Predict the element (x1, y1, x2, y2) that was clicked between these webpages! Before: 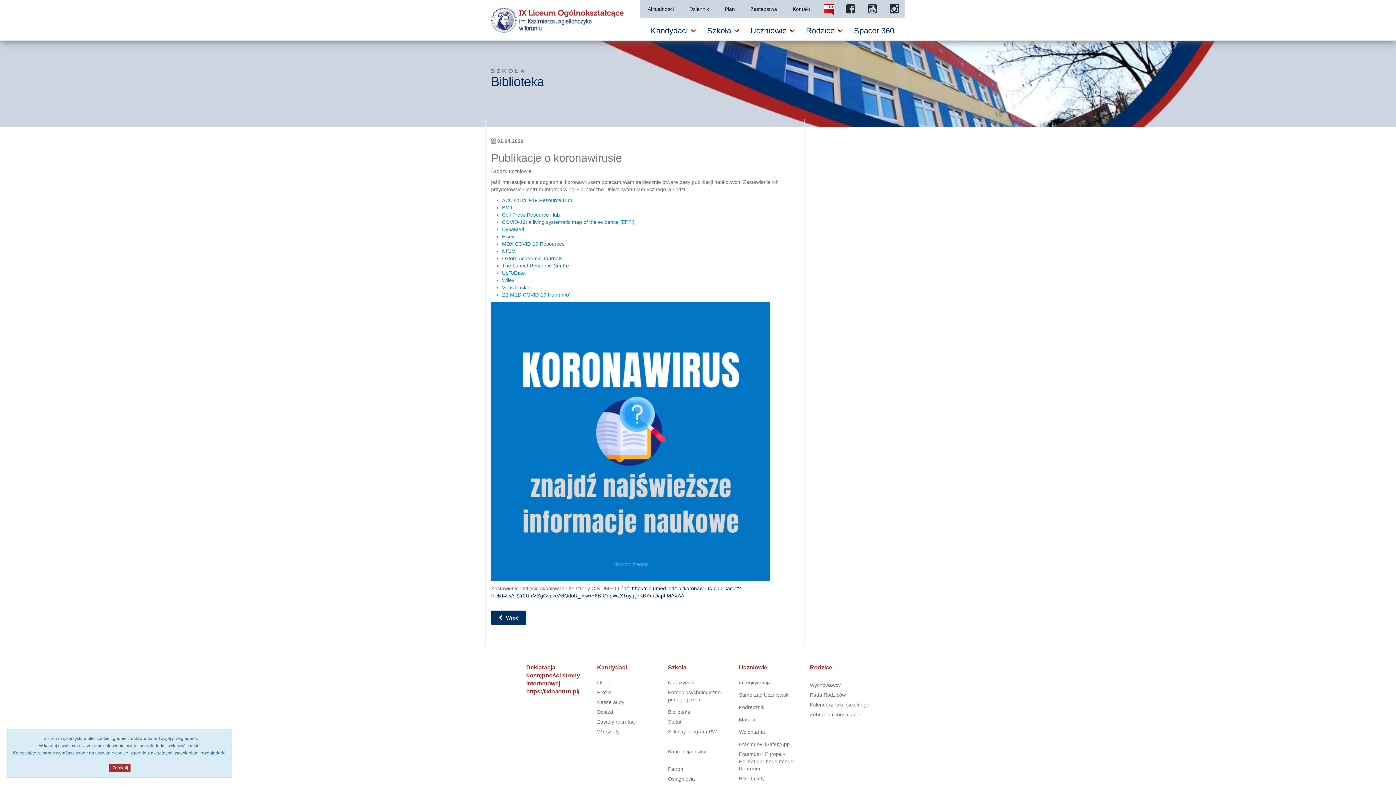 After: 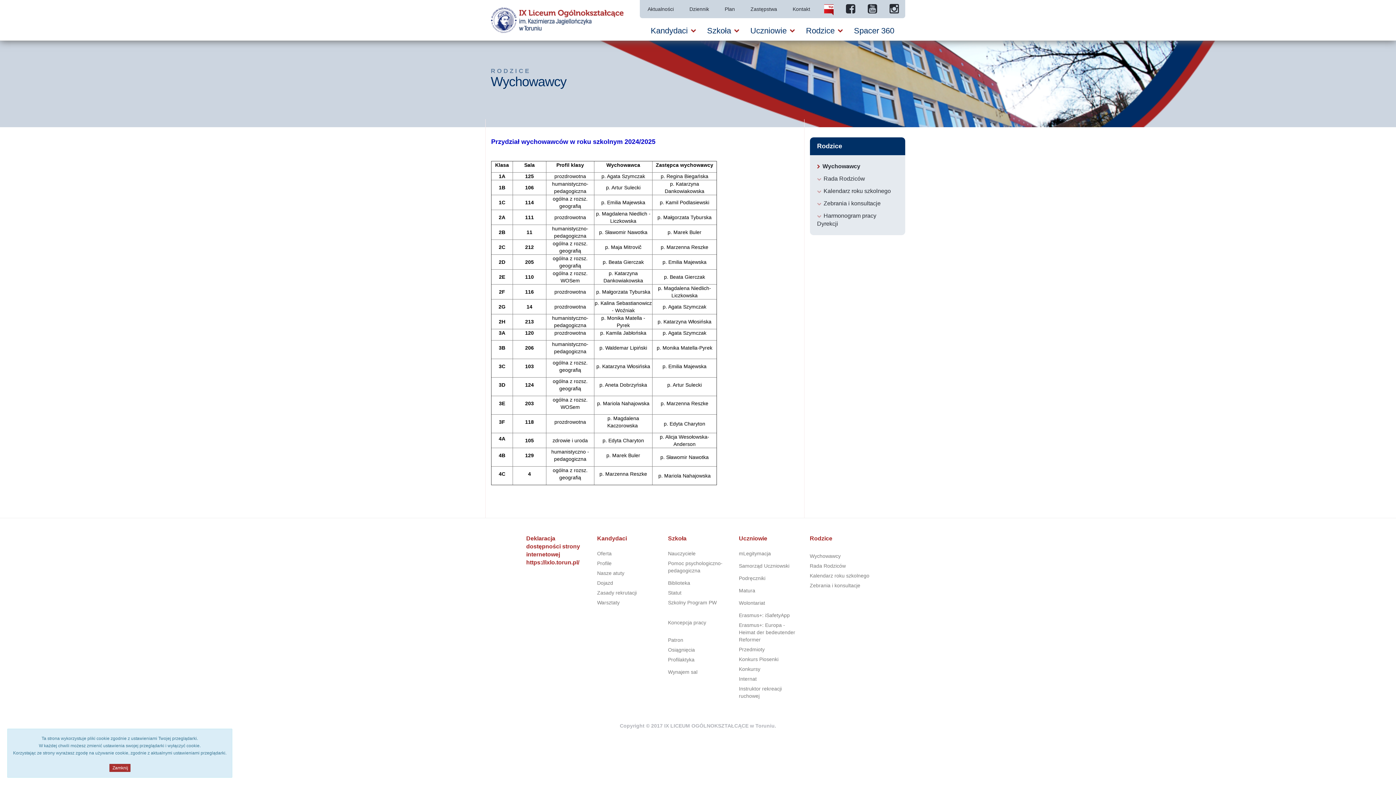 Action: bbox: (810, 682, 840, 695) label: Wychowawcy